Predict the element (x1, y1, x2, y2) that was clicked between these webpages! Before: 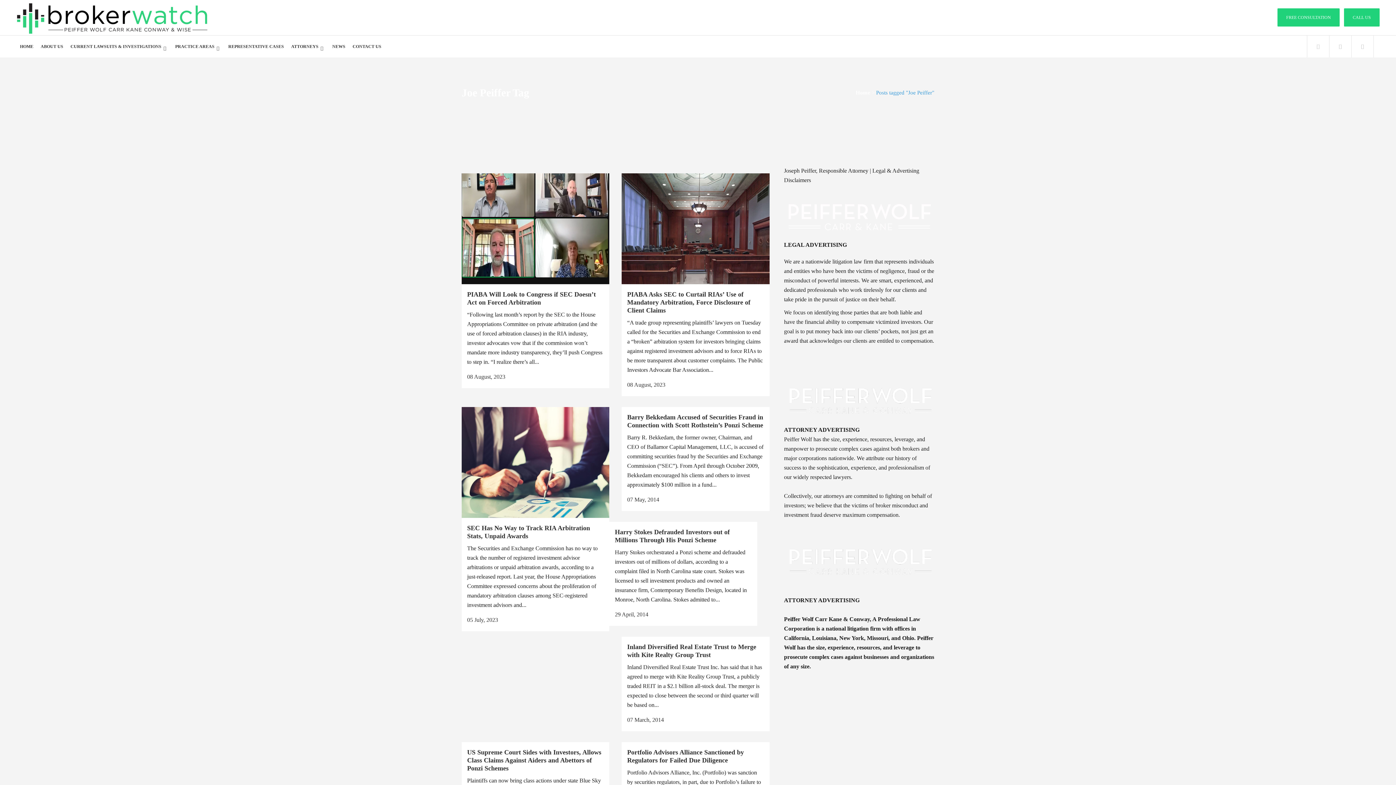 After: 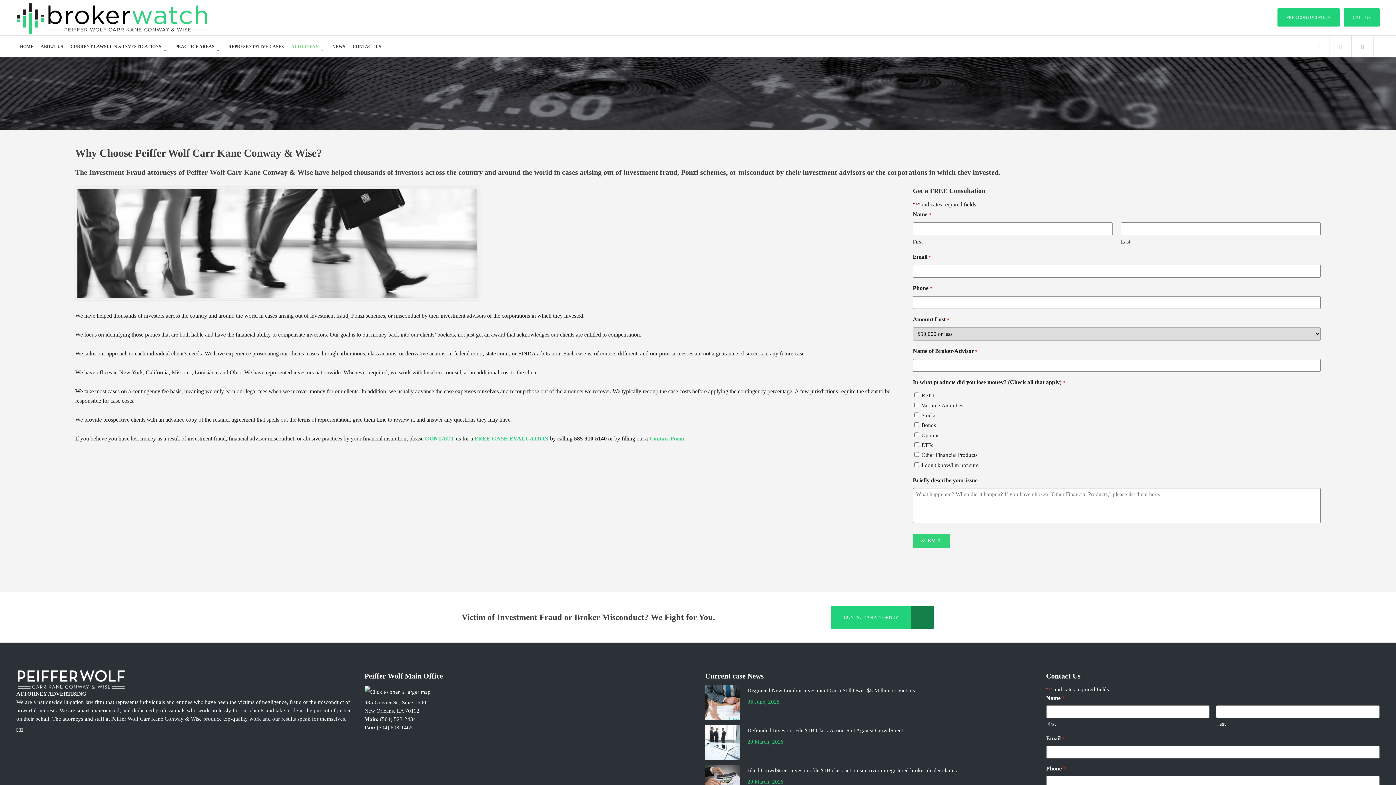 Action: bbox: (287, 35, 328, 57) label: ATTORNEYS